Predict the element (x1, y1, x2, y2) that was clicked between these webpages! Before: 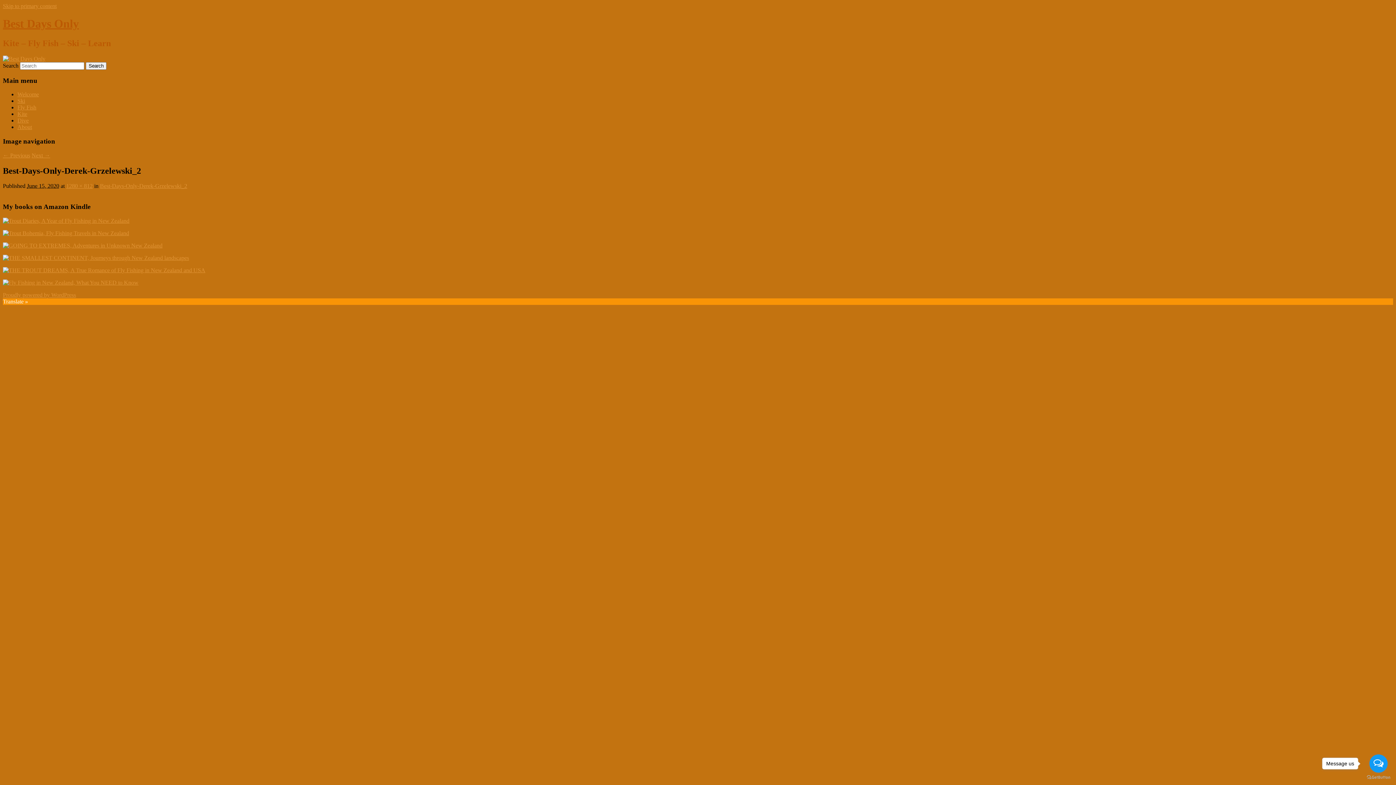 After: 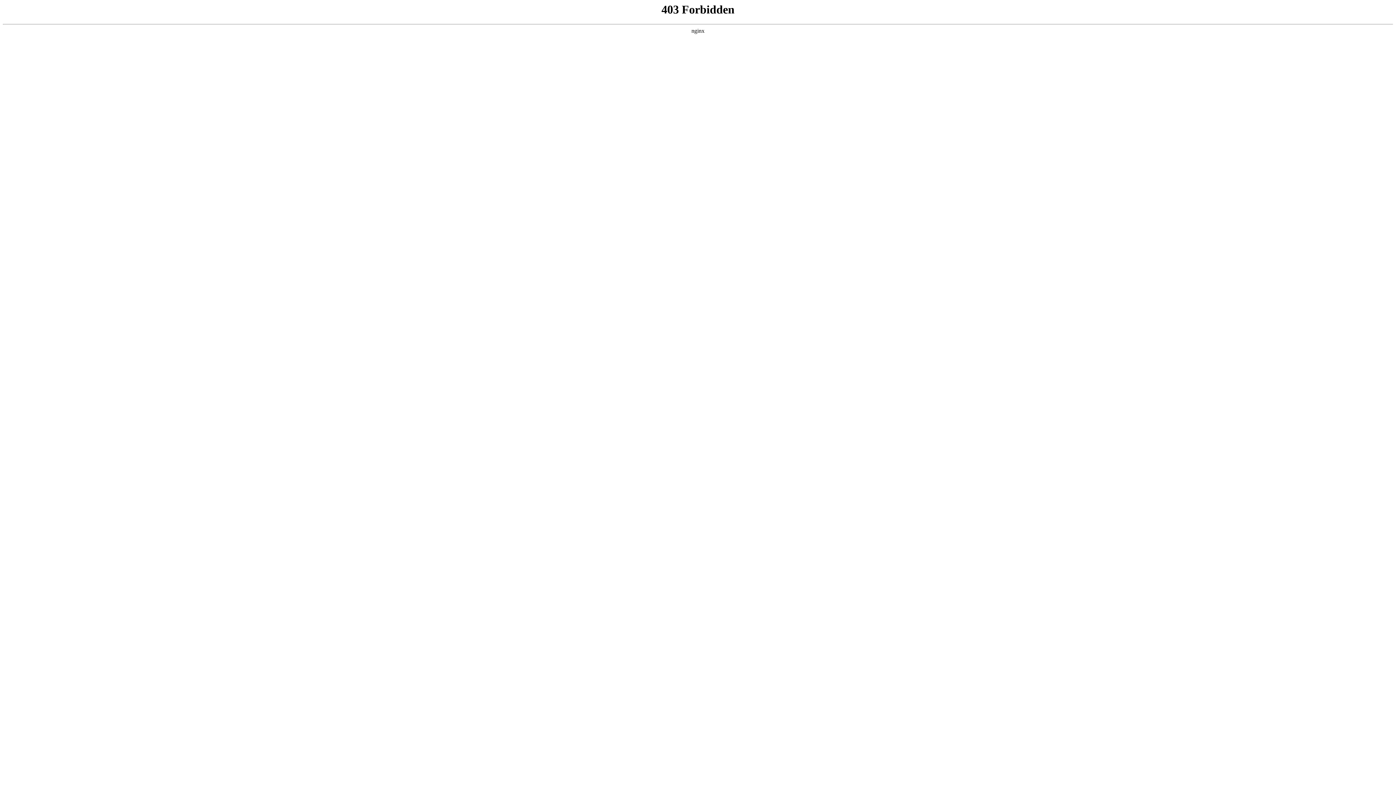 Action: bbox: (2, 291, 76, 298) label: Proudly powered by WordPress